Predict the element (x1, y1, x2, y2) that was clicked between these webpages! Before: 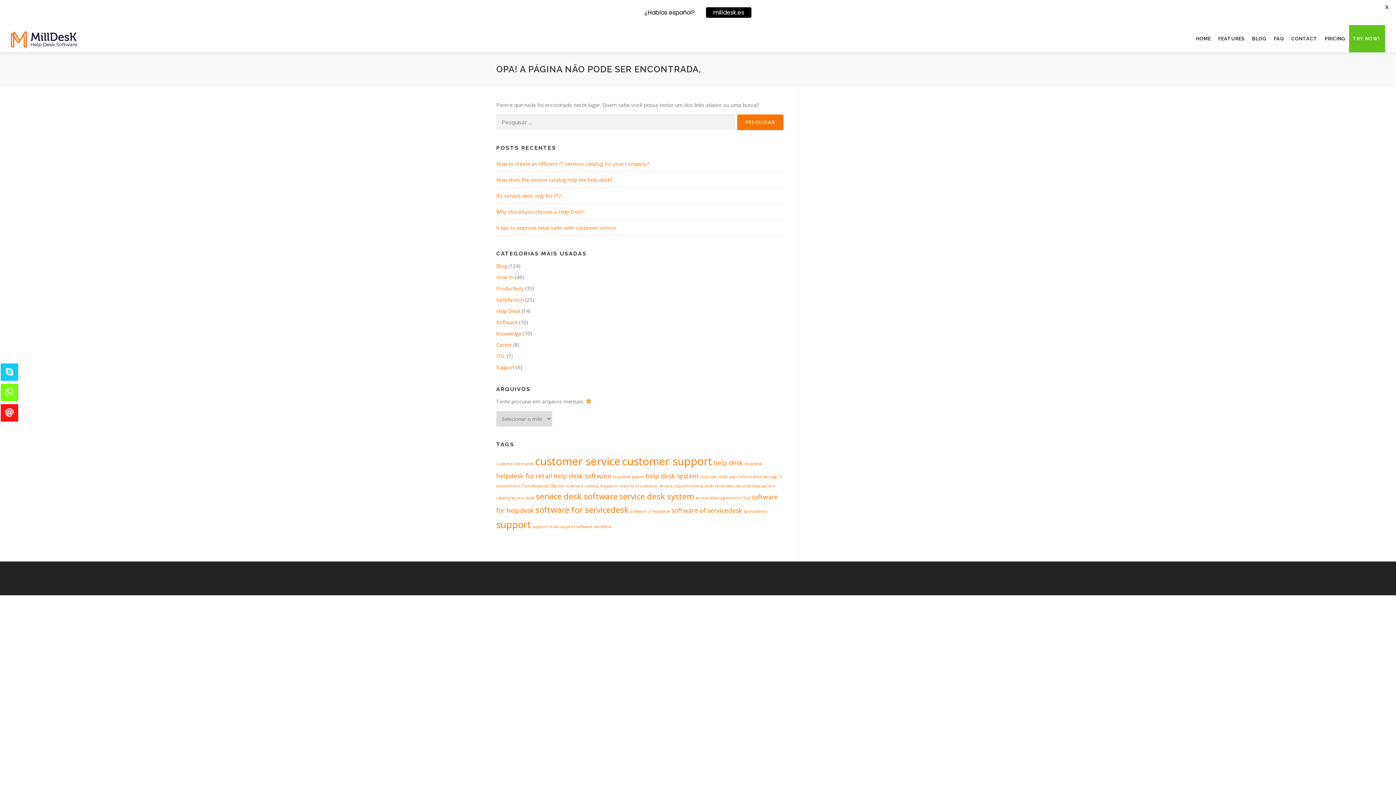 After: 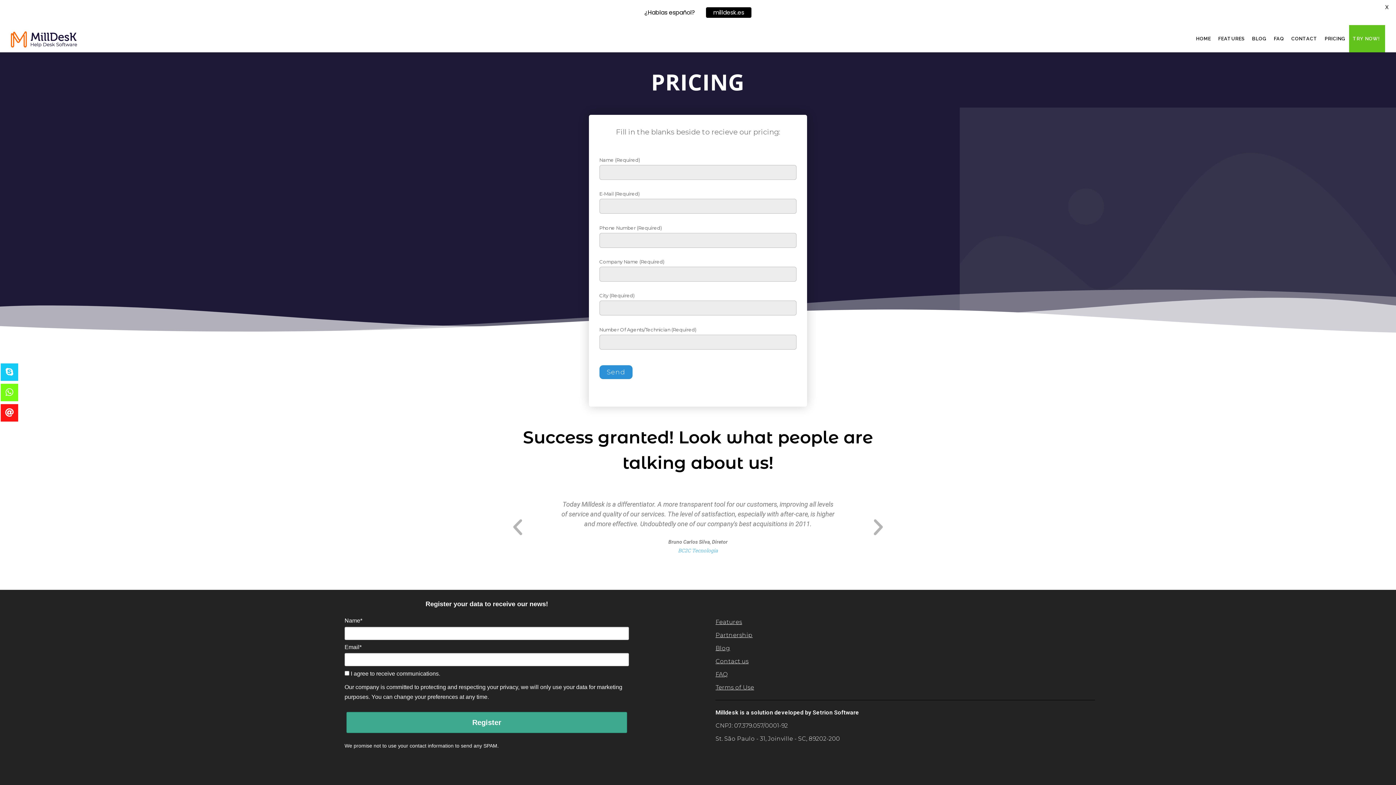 Action: label: PRICING bbox: (1321, 25, 1349, 52)